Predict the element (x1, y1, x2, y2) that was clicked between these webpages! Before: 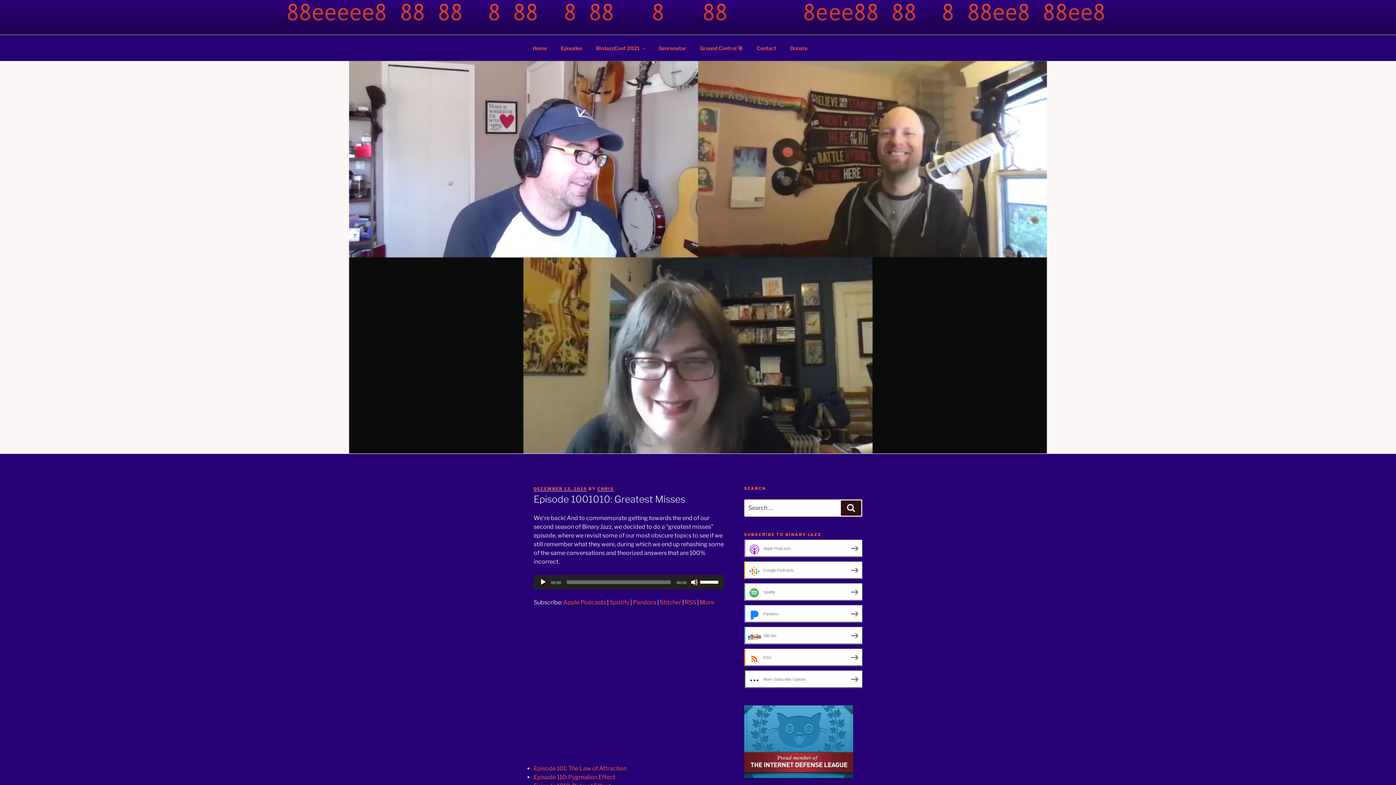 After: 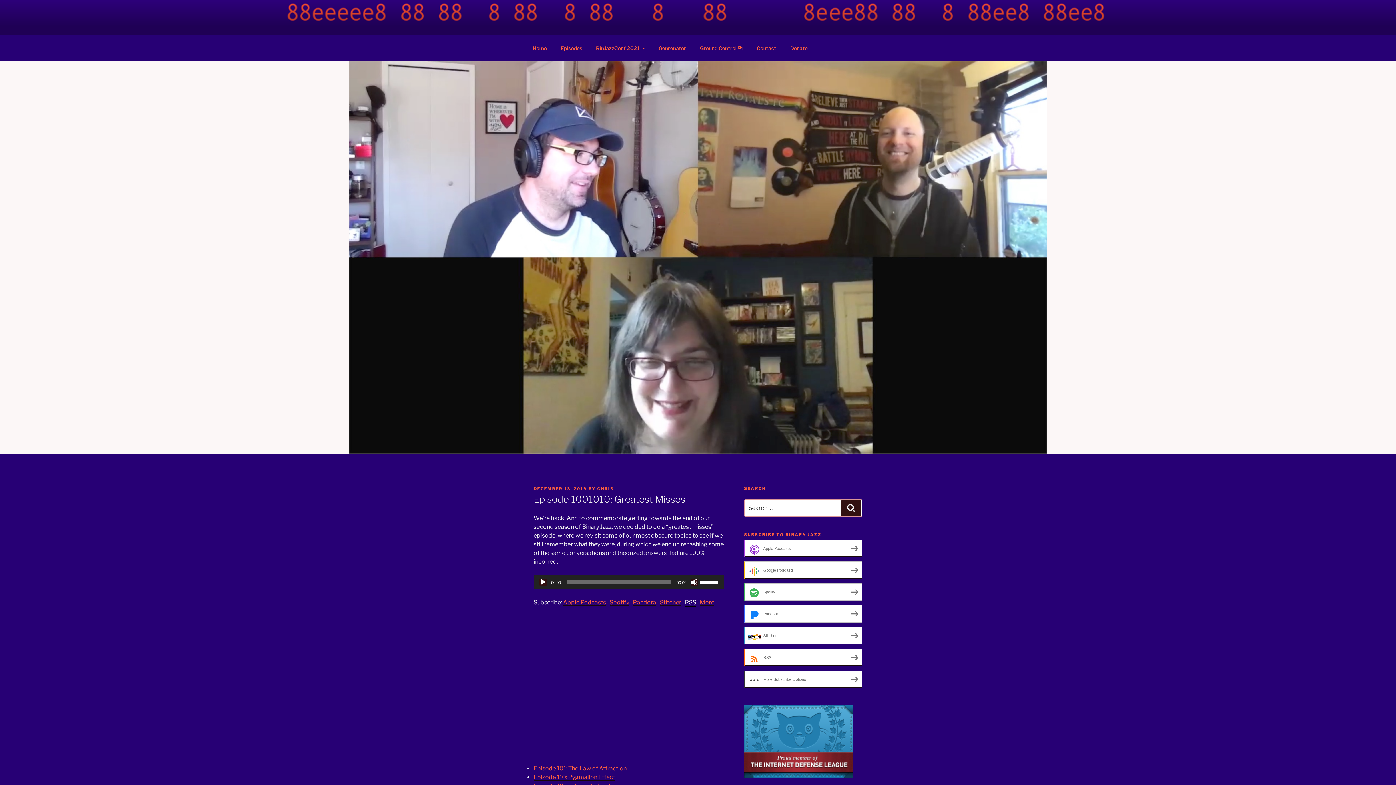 Action: bbox: (685, 599, 696, 606) label: RSS